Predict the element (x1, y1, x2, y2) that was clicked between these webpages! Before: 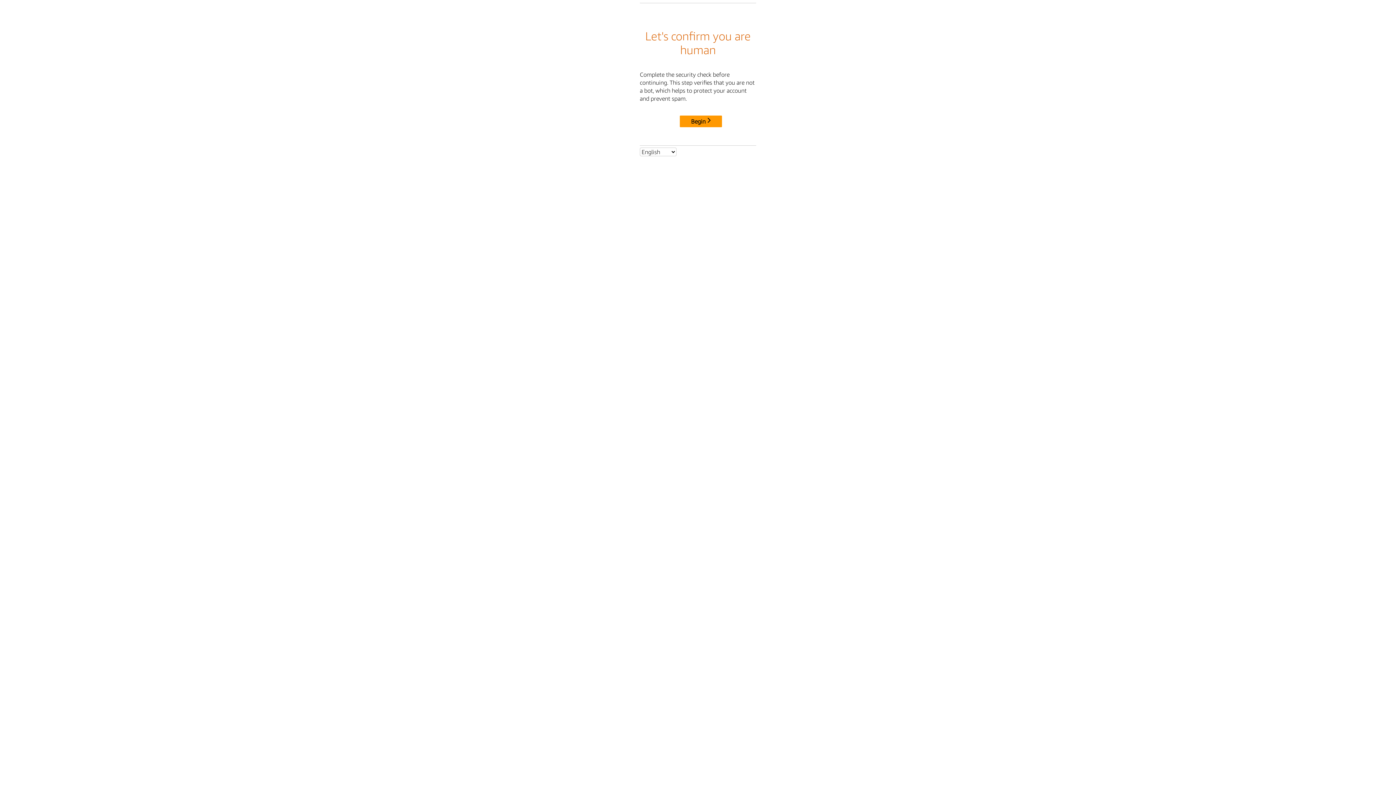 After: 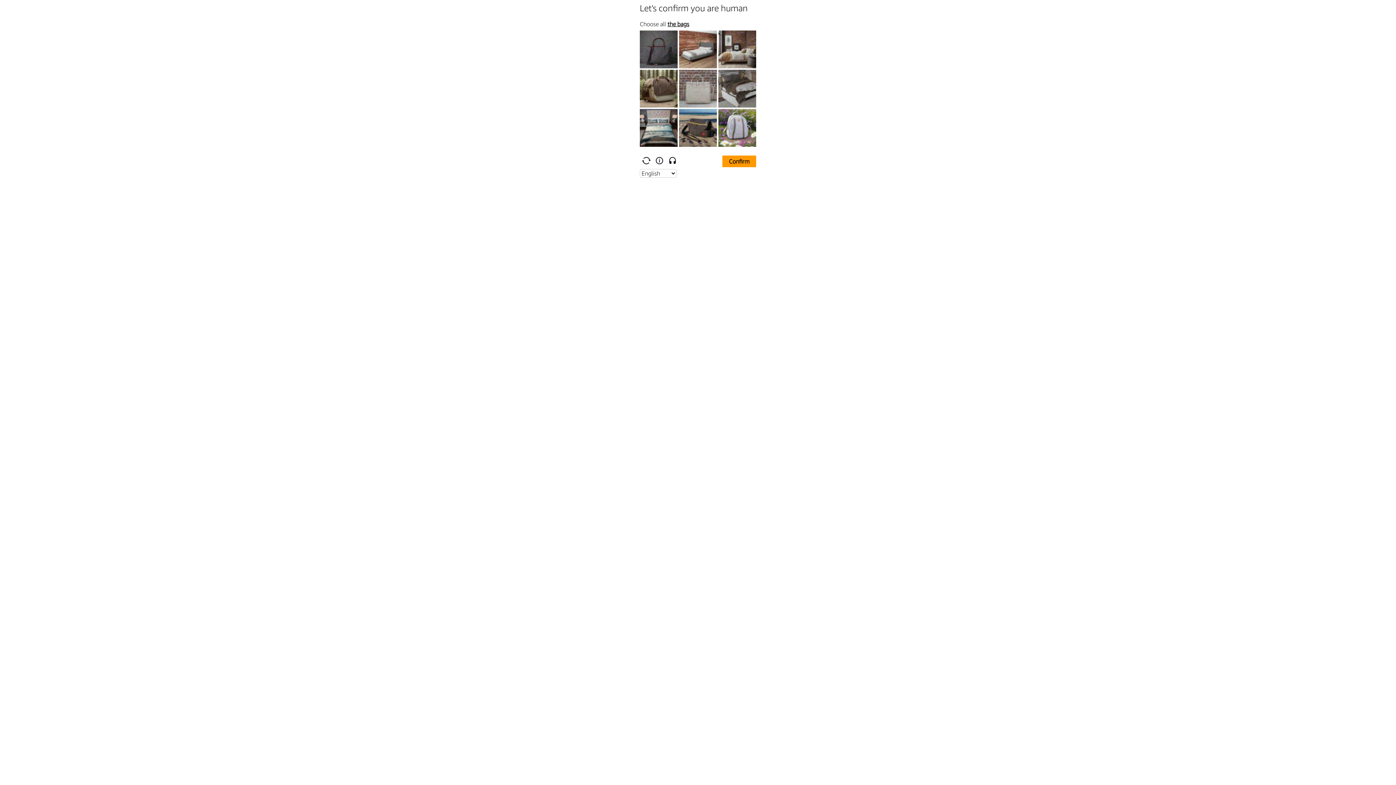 Action: bbox: (680, 115, 722, 127) label: Begin